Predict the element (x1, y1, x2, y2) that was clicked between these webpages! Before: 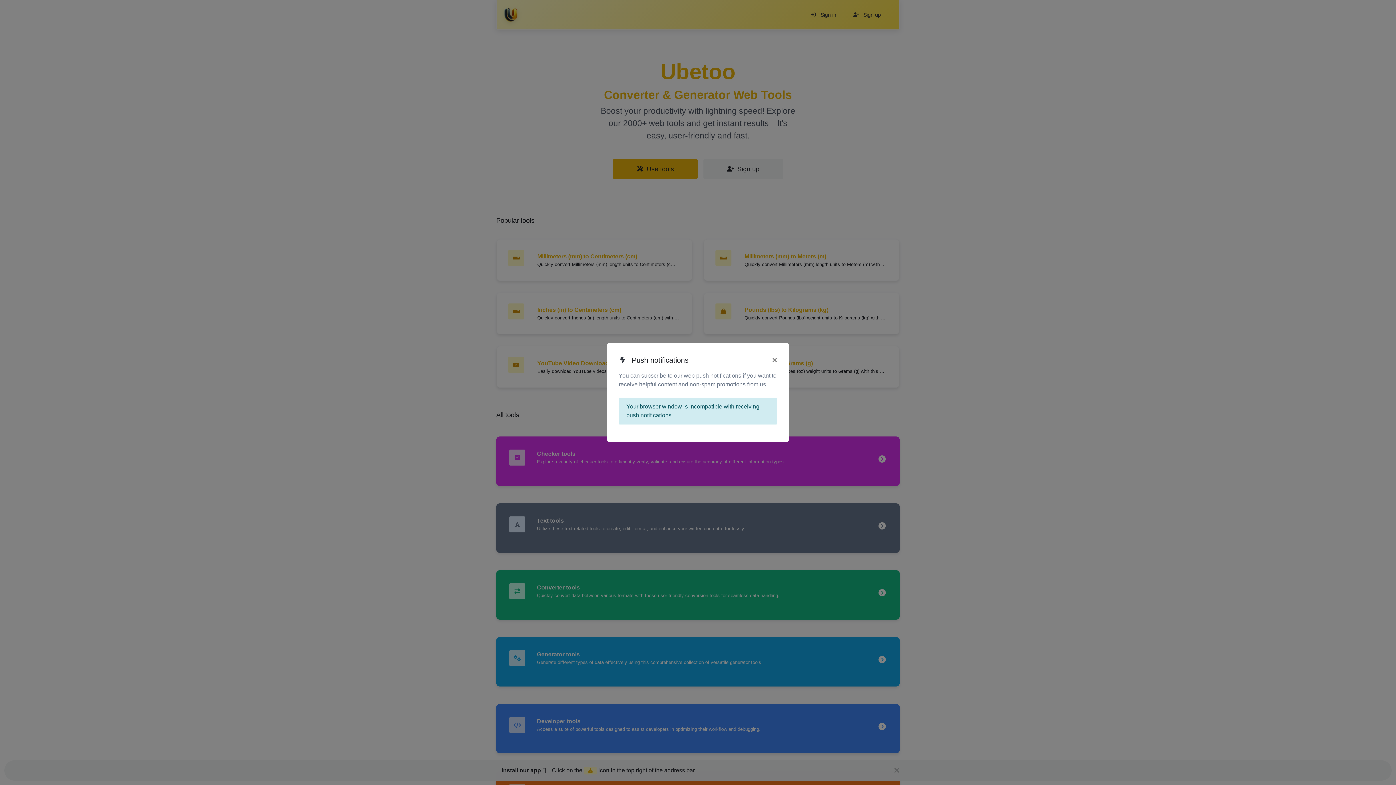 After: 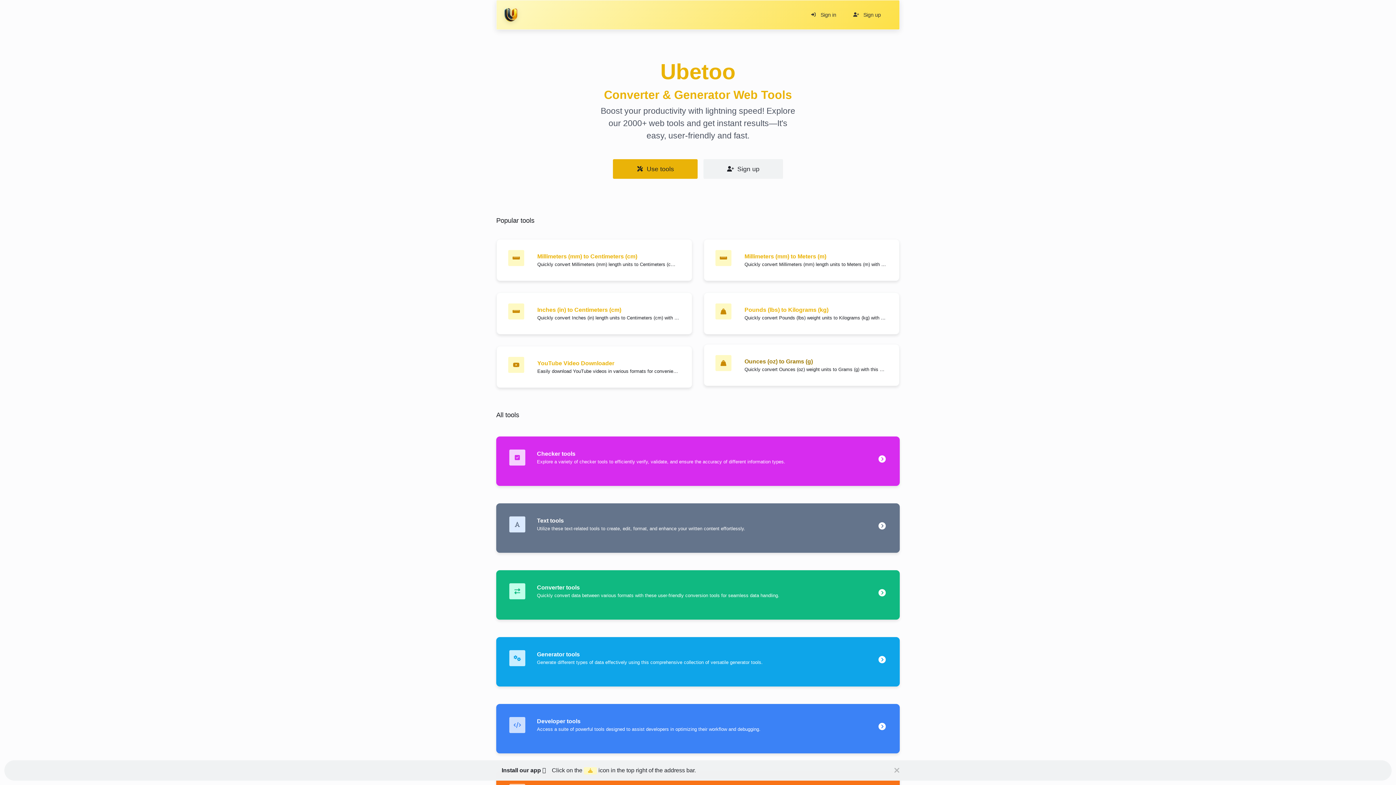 Action: bbox: (772, 354, 777, 365) label: ×